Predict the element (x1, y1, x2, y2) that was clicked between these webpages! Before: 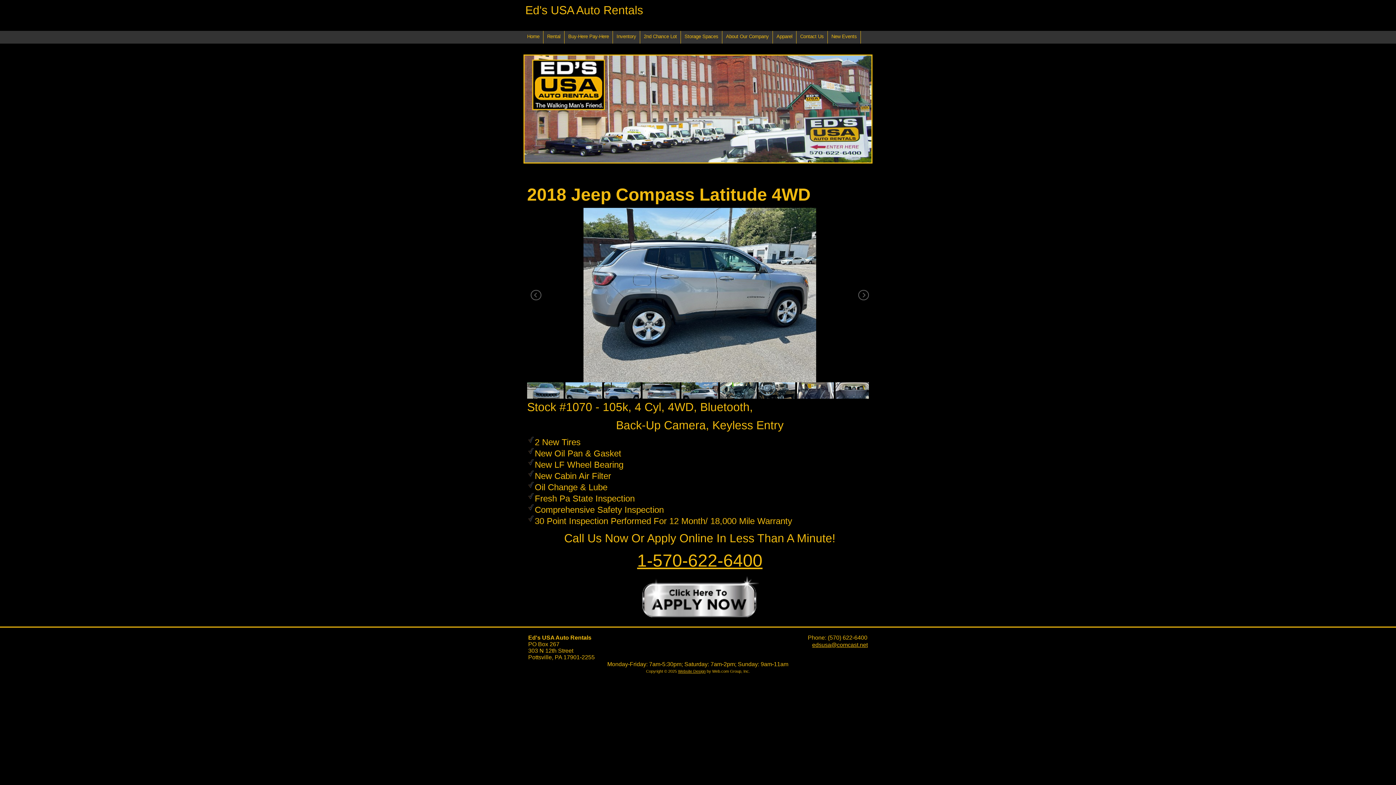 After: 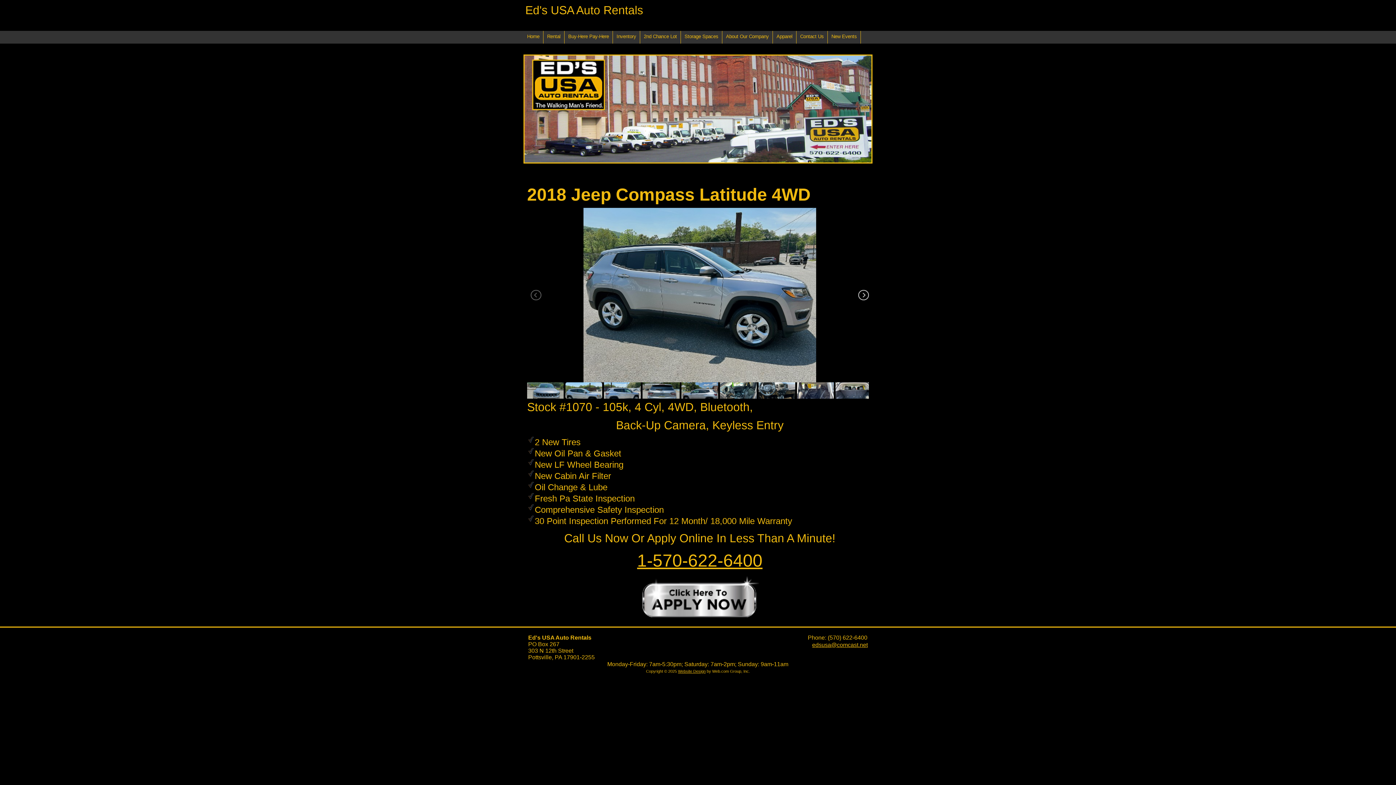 Action: bbox: (857, 289, 869, 301)